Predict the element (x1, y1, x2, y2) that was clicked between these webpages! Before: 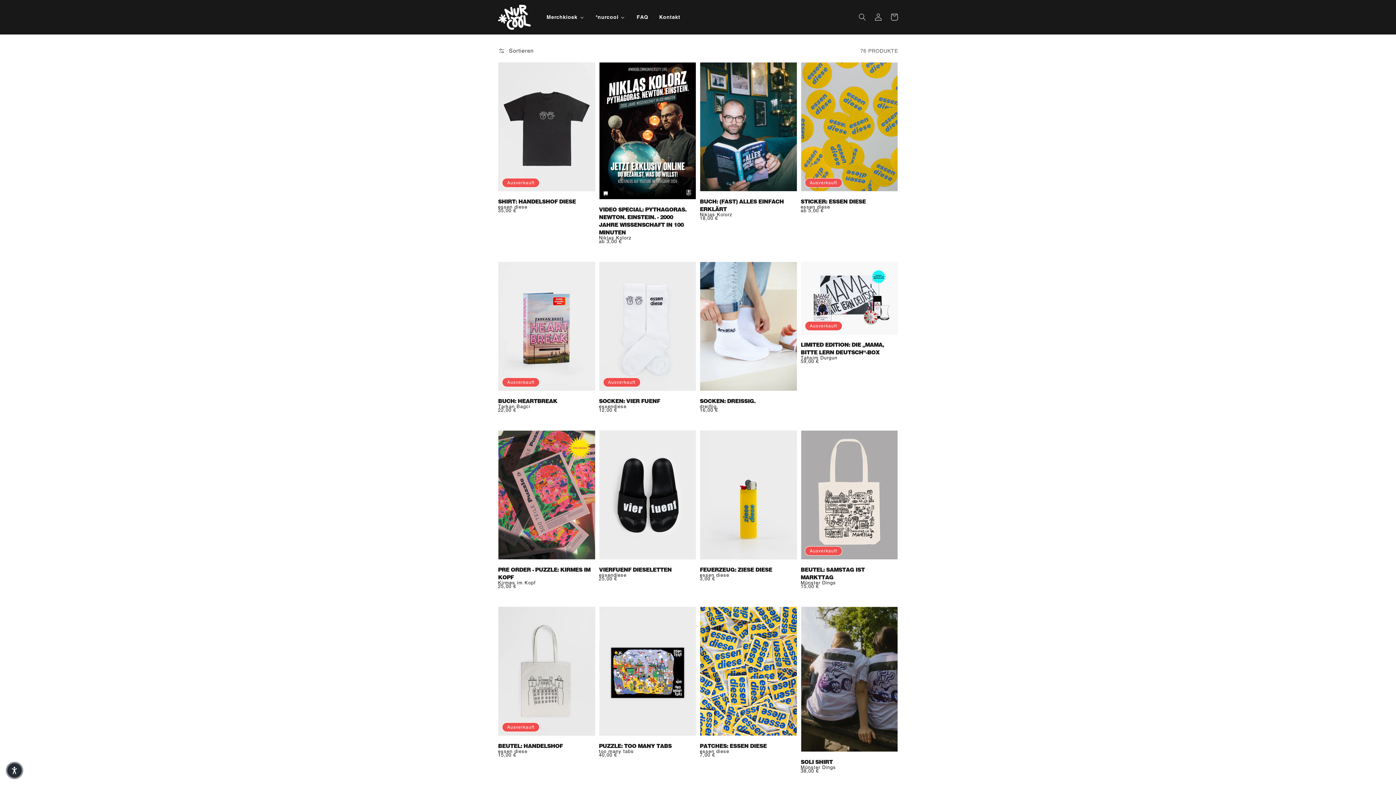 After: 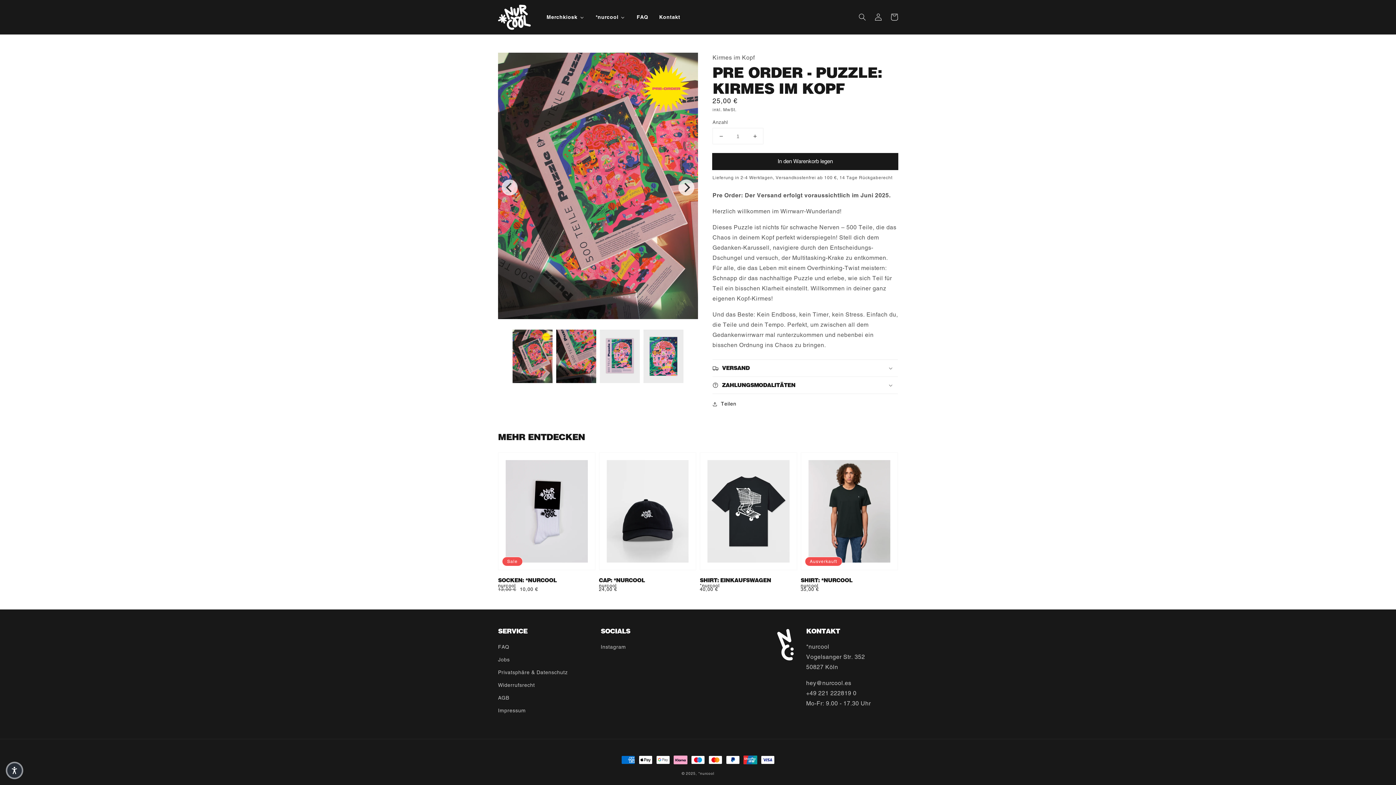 Action: bbox: (498, 566, 591, 581) label: PRE ORDER - PUZZLE: KIRMES IM KOPF